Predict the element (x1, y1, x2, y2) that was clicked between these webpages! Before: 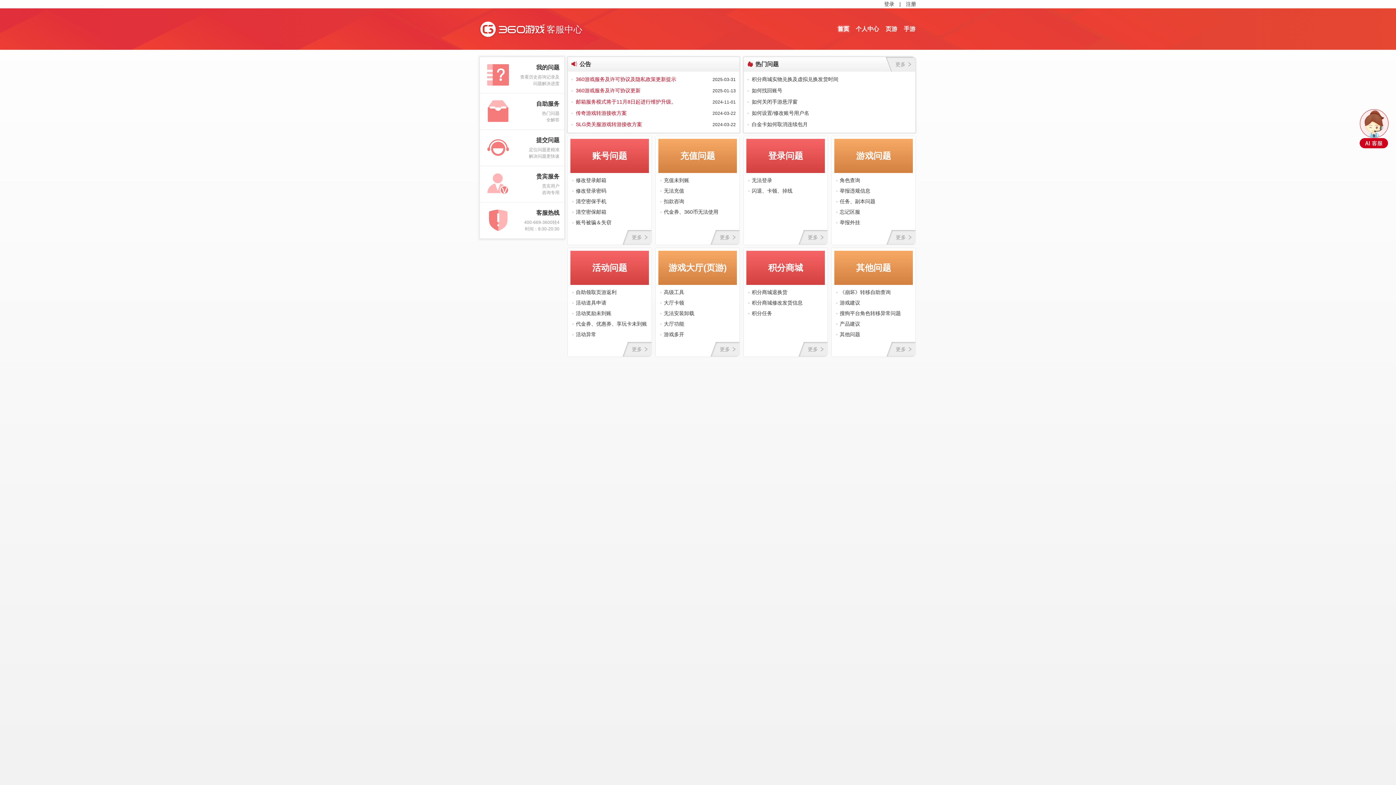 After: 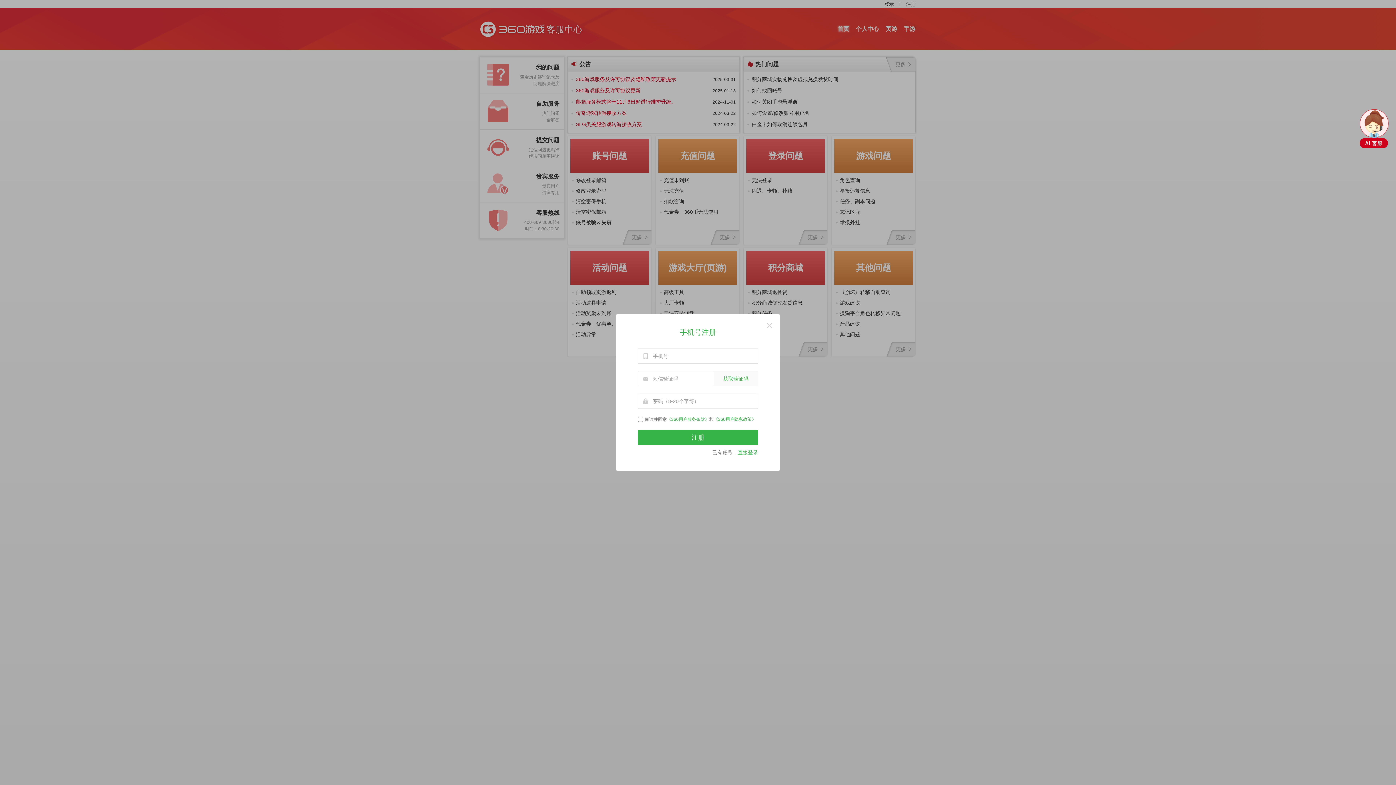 Action: bbox: (906, 0, 916, 8) label: 注册